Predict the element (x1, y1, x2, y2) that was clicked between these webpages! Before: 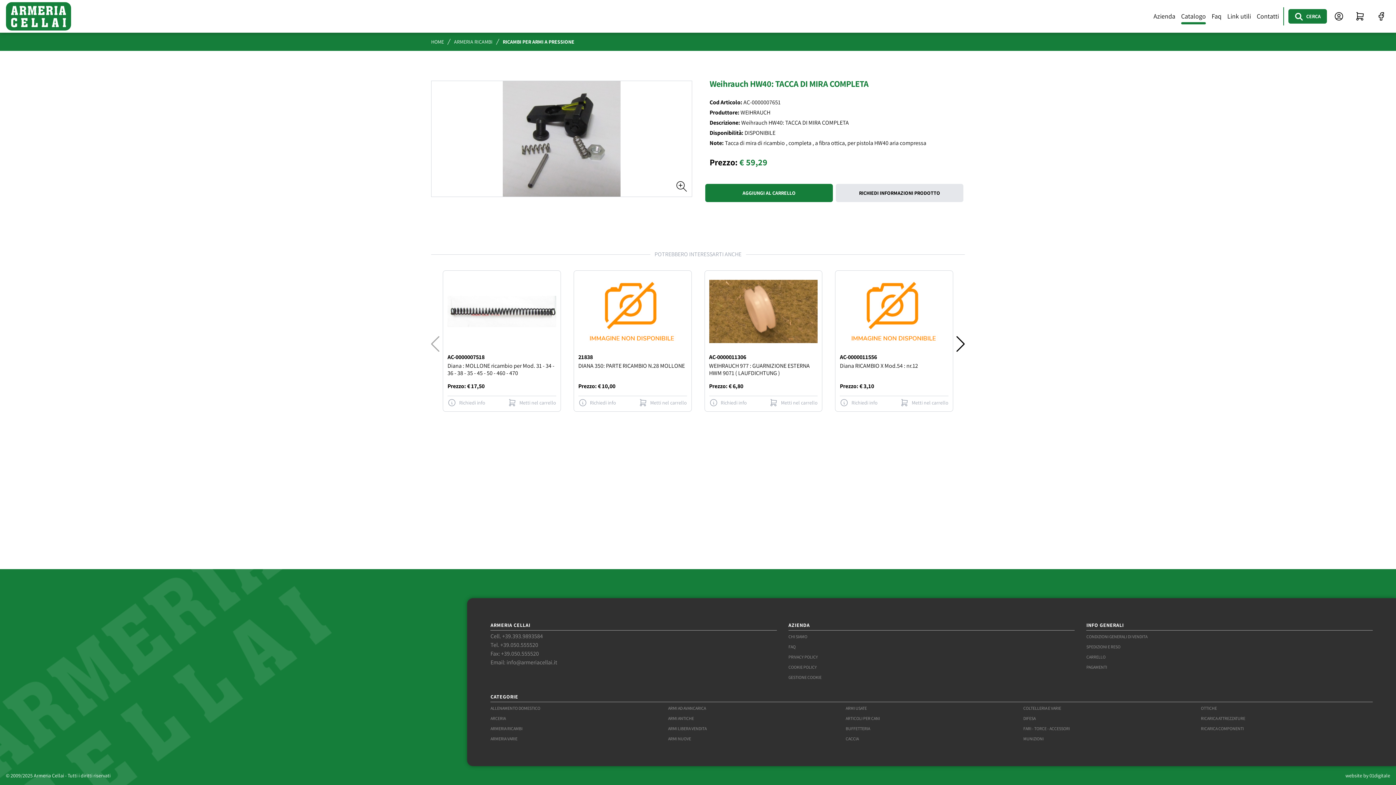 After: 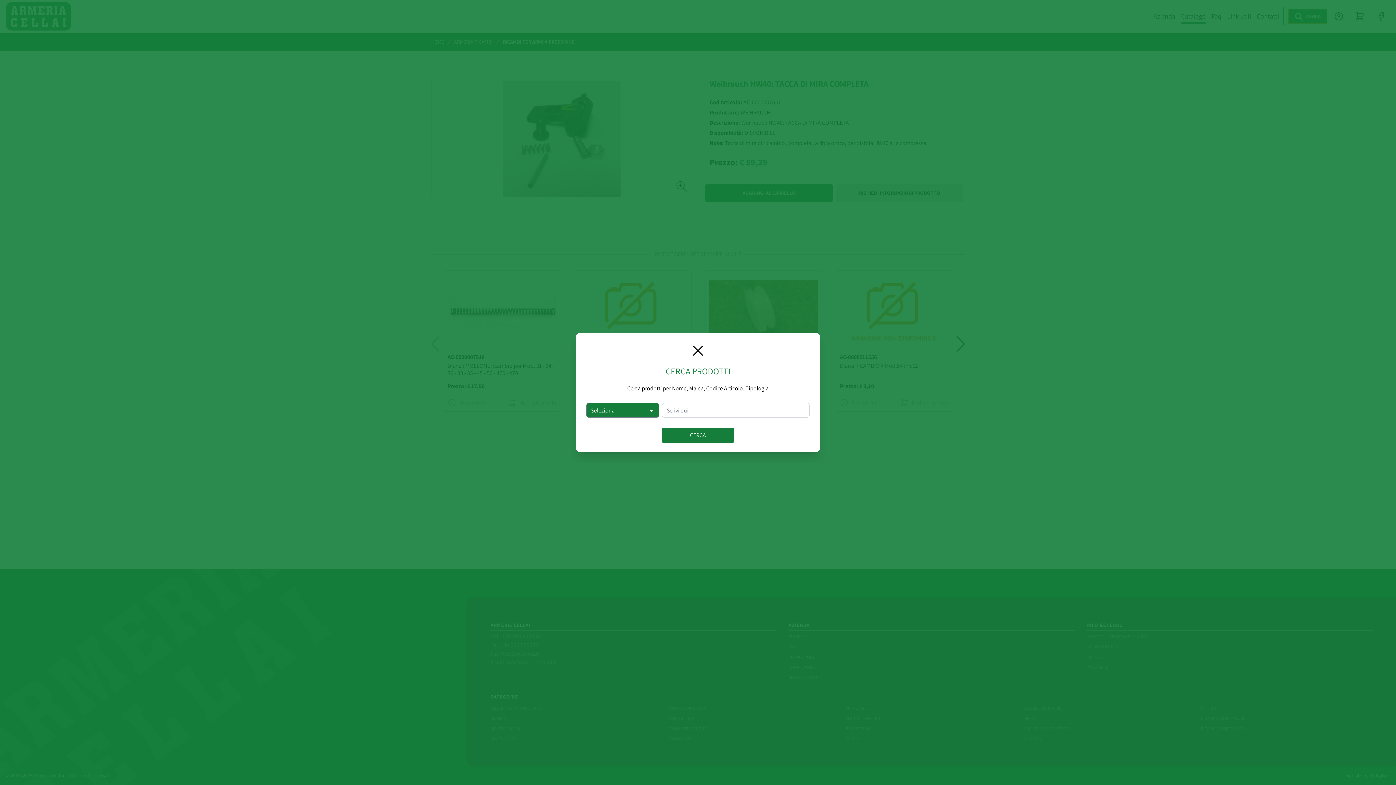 Action: label: Cerca bbox: (1288, 9, 1327, 23)